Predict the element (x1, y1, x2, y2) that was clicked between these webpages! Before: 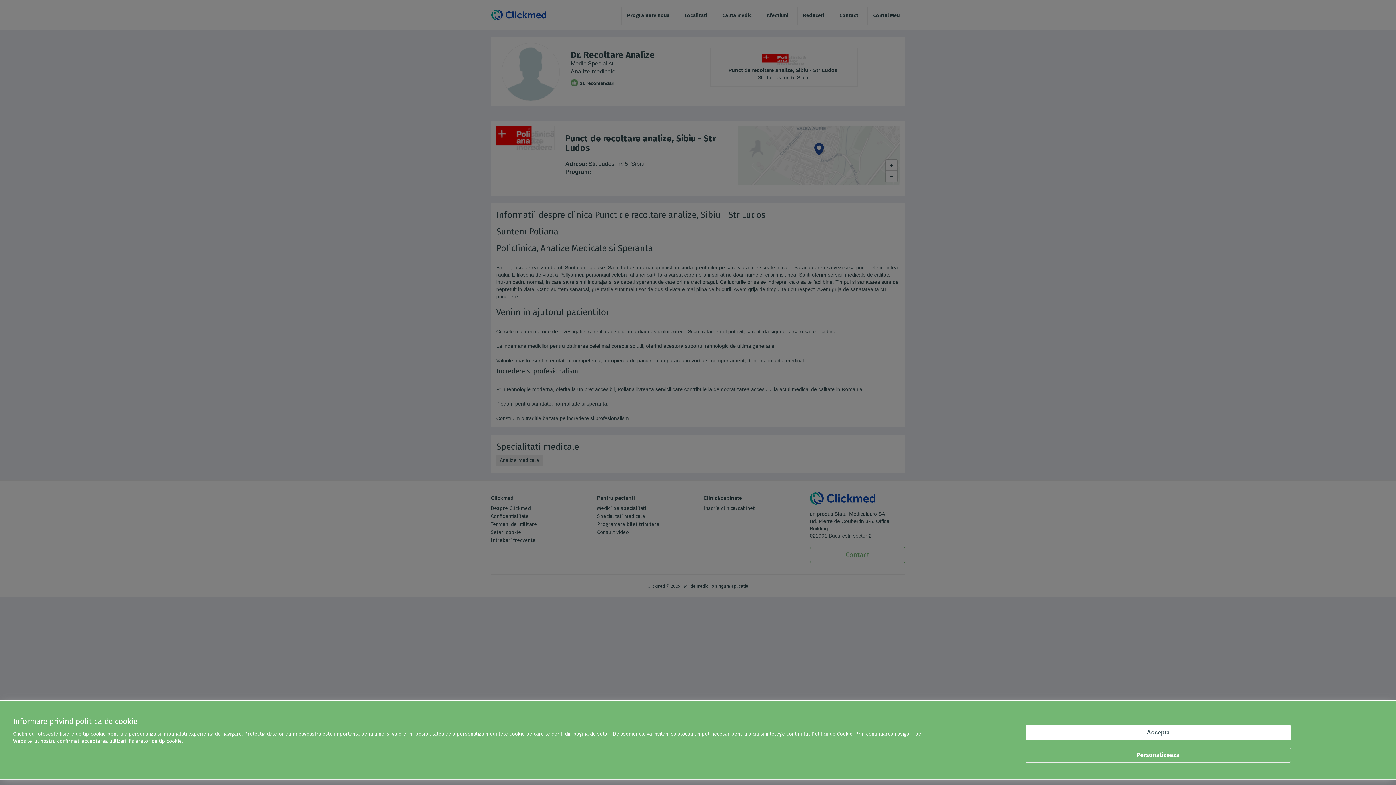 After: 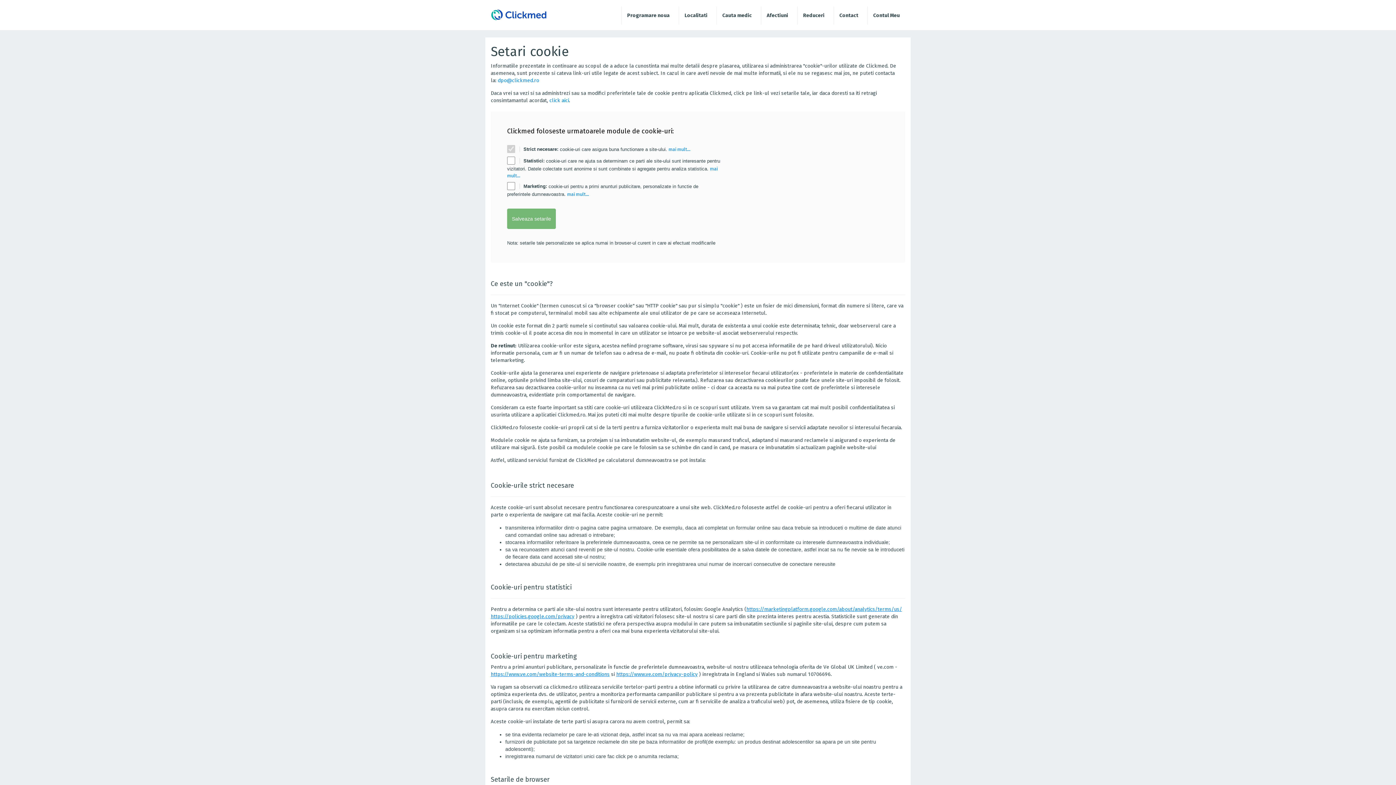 Action: label: Personalizeaza bbox: (1025, 748, 1291, 763)